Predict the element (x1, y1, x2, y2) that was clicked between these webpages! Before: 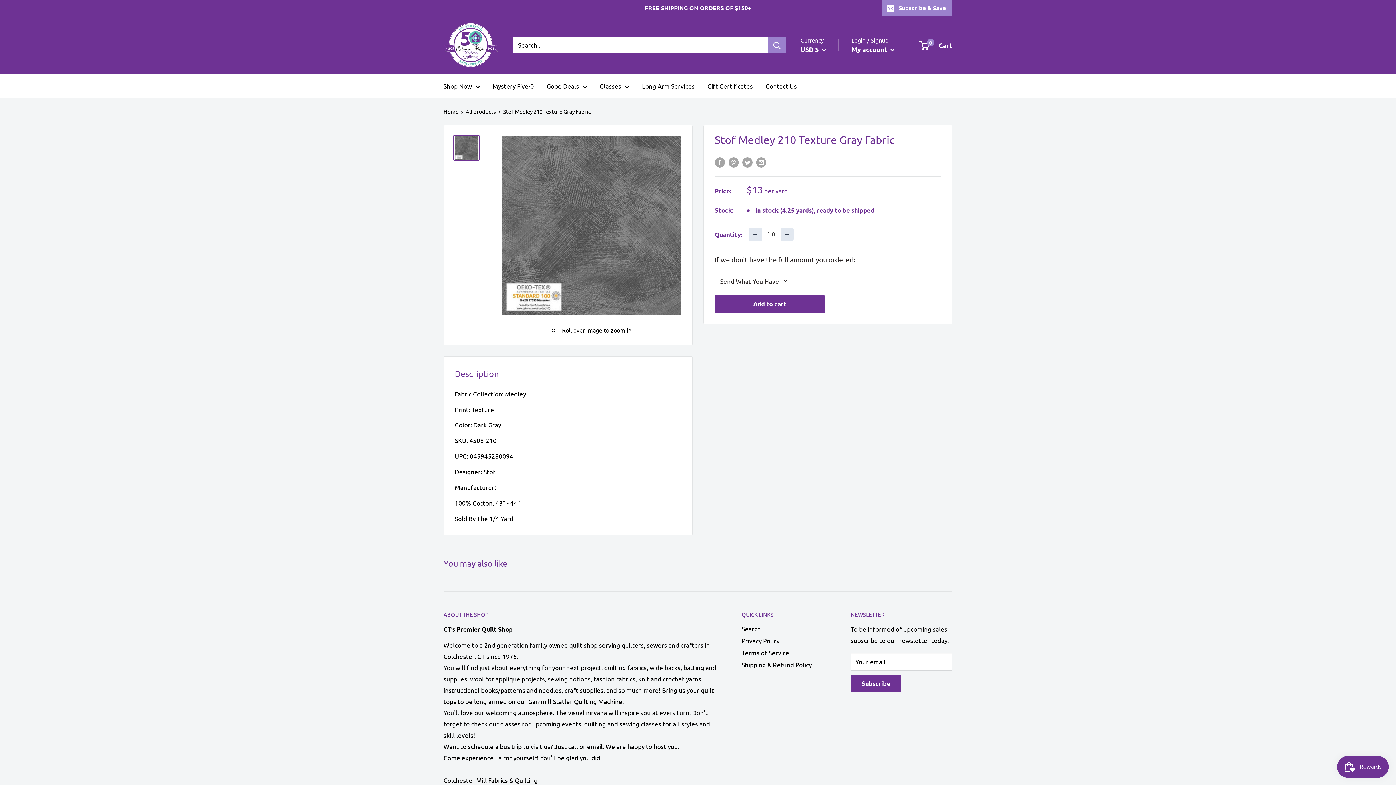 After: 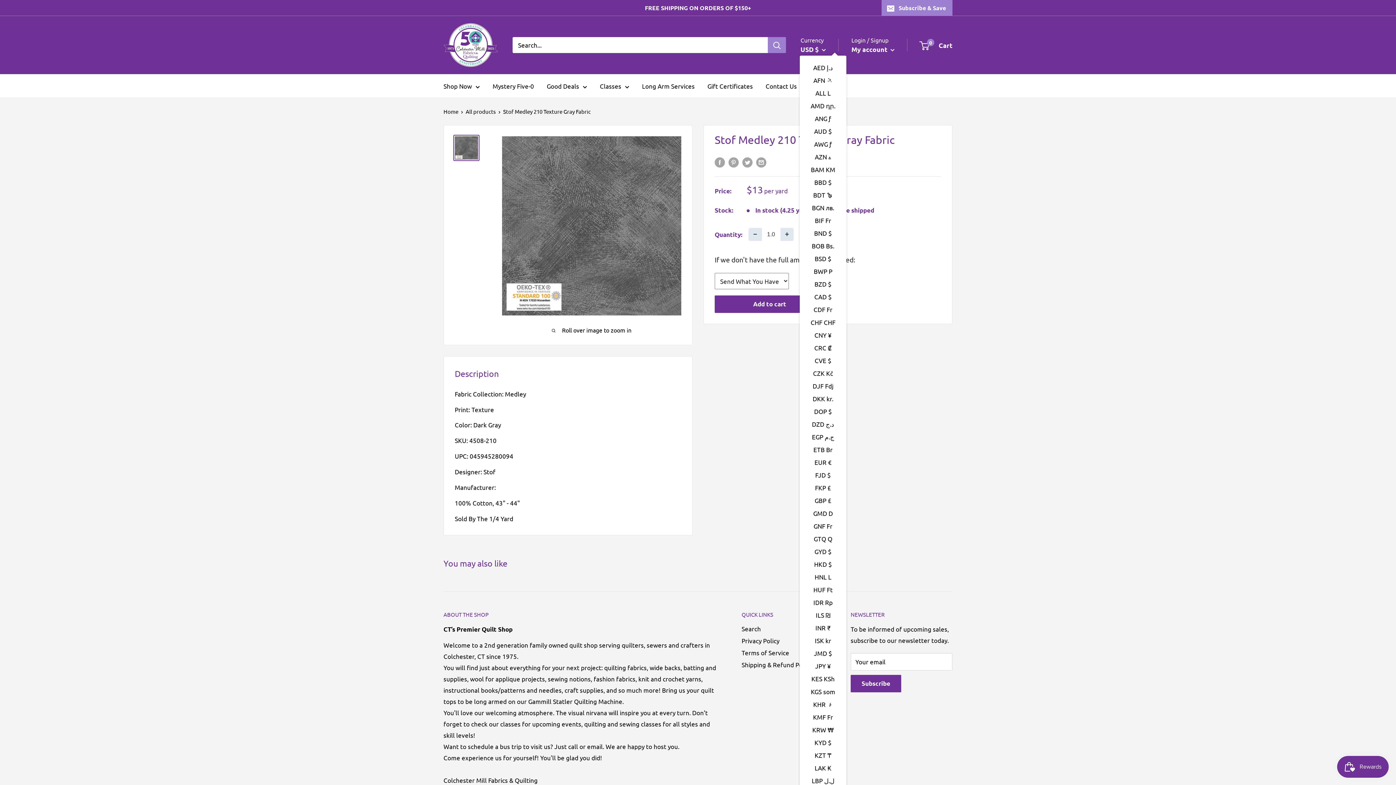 Action: label: USD $  bbox: (800, 43, 826, 55)